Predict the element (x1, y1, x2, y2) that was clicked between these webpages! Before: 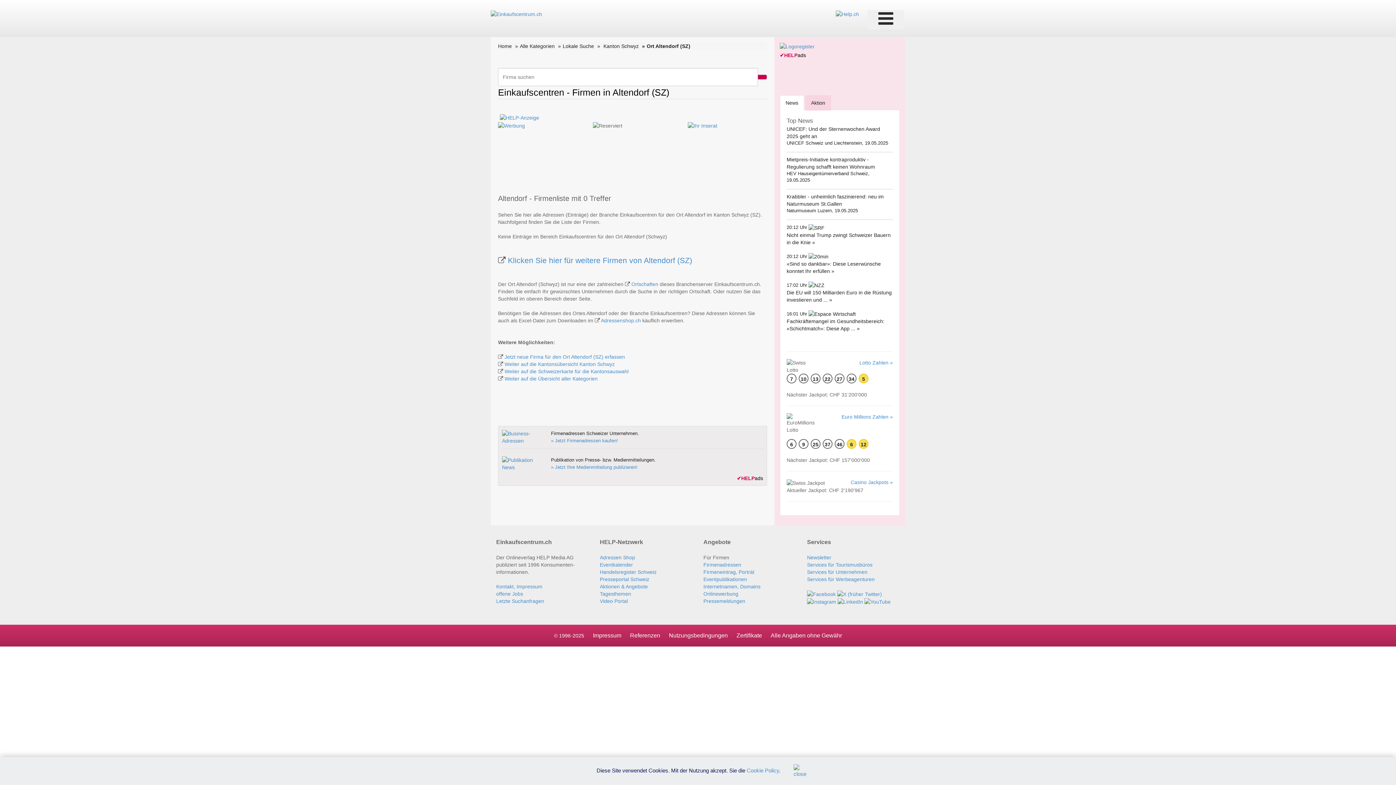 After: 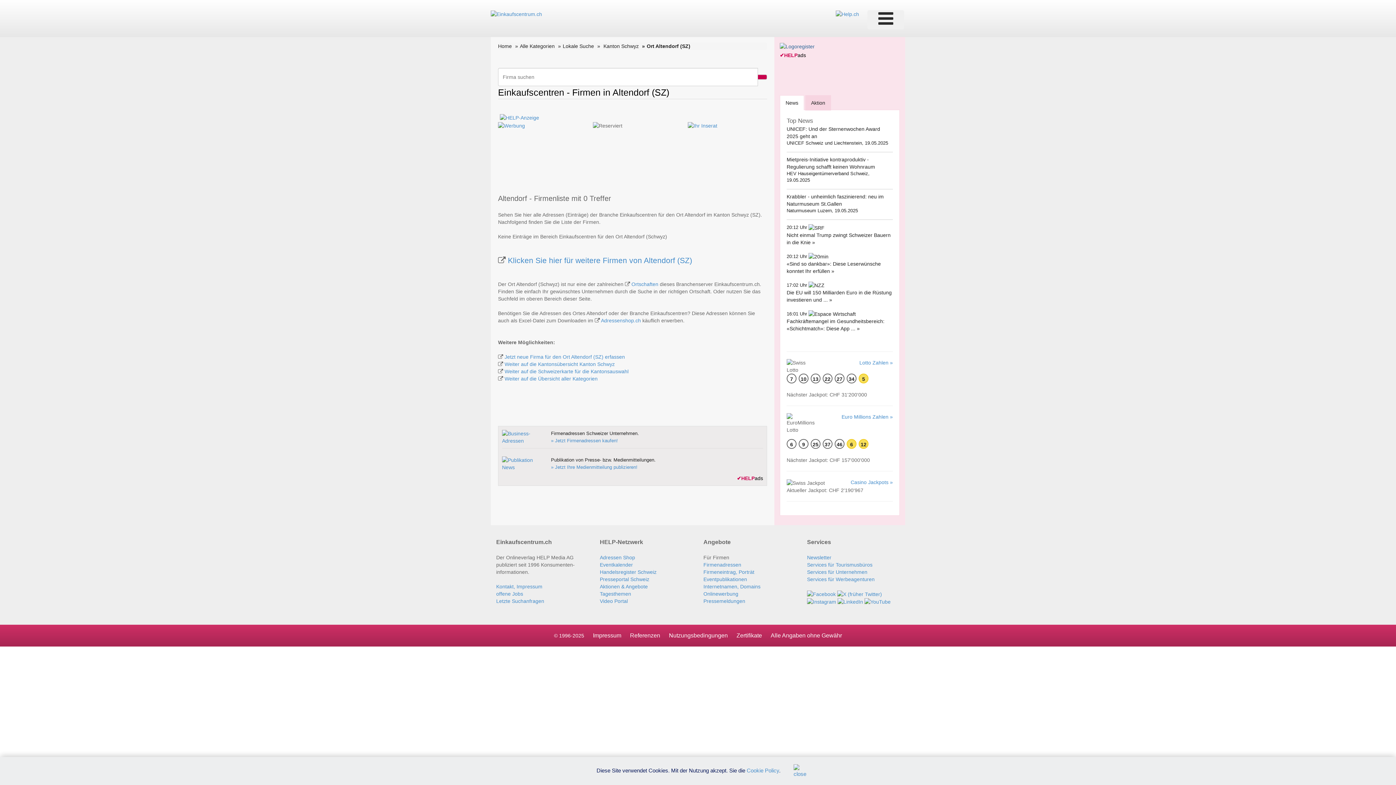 Action: bbox: (780, 43, 814, 49)